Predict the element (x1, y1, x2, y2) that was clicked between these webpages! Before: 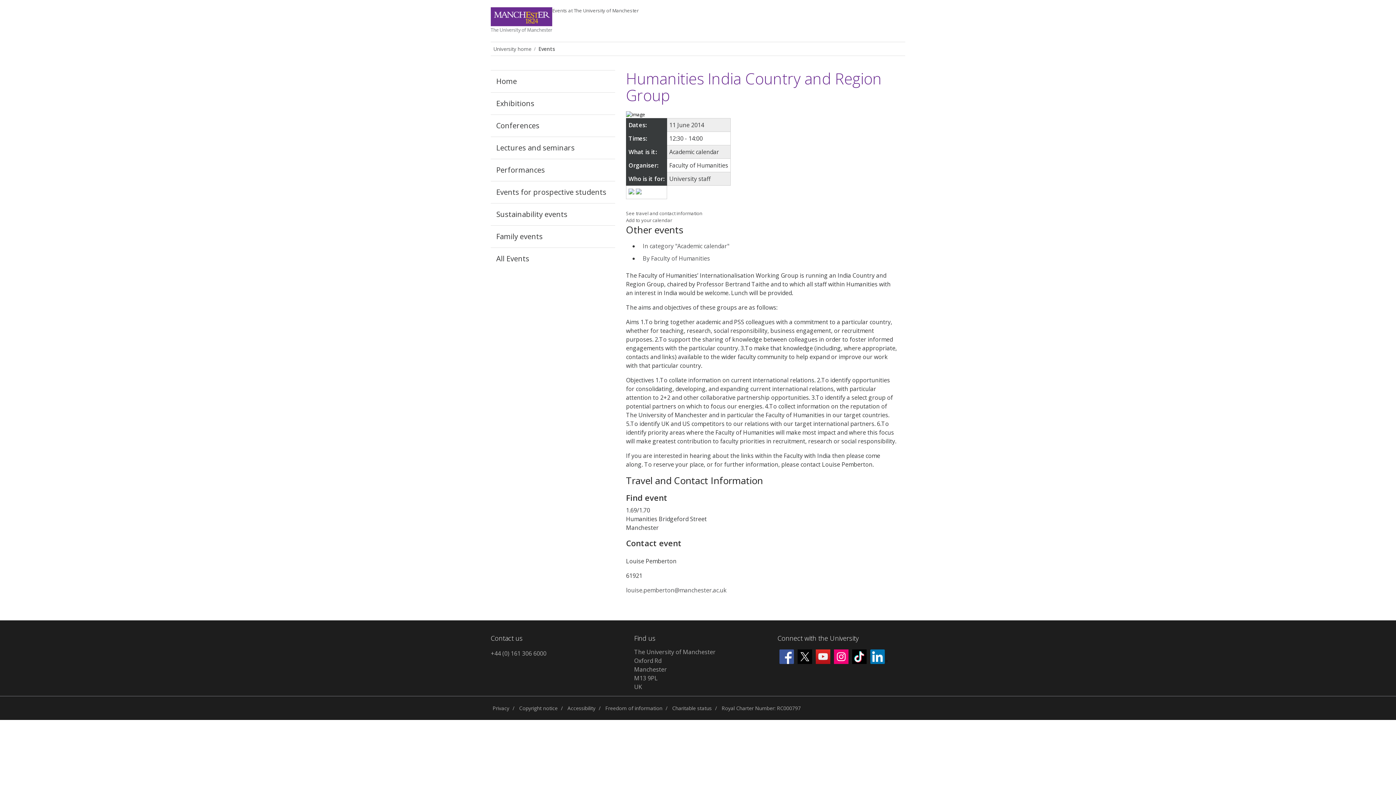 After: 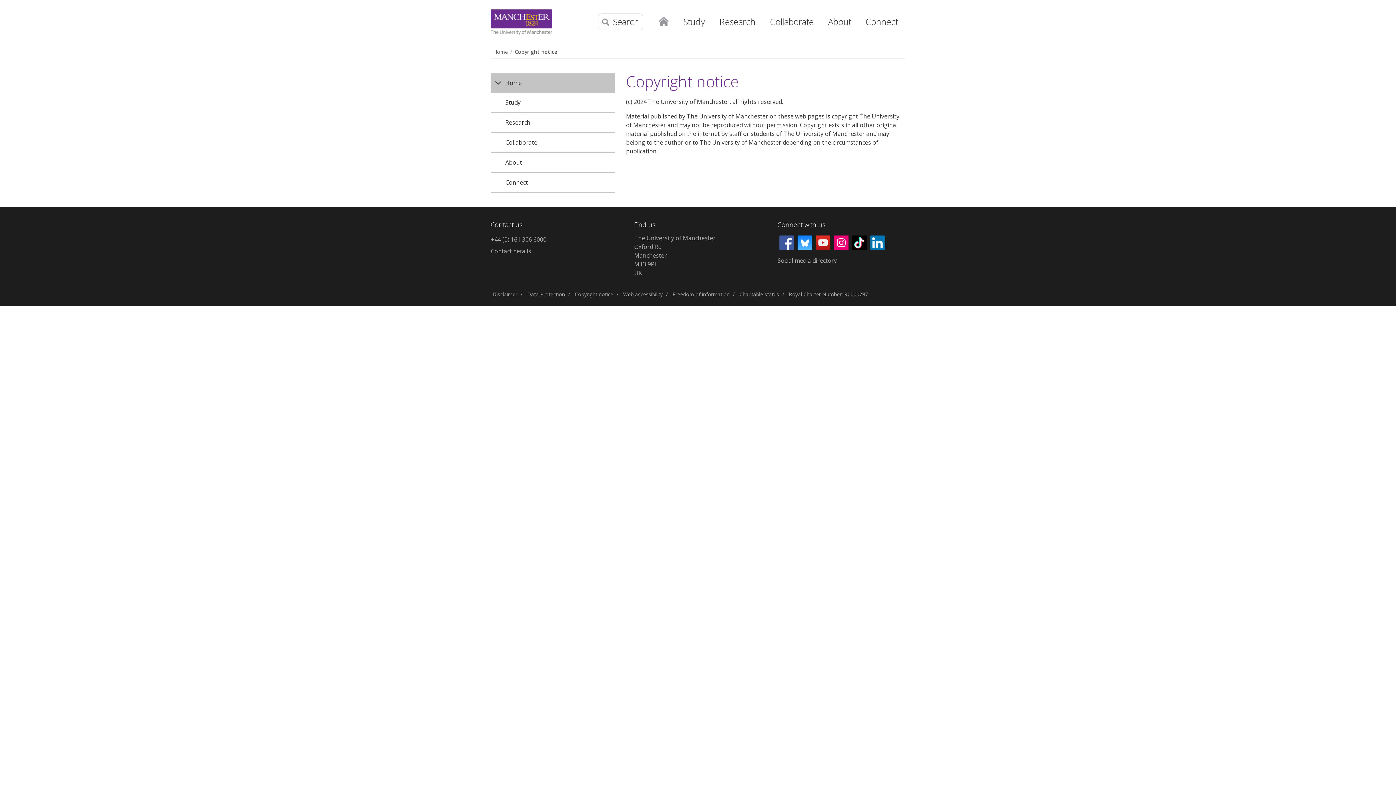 Action: label: Copyright notice bbox: (517, 701, 559, 715)